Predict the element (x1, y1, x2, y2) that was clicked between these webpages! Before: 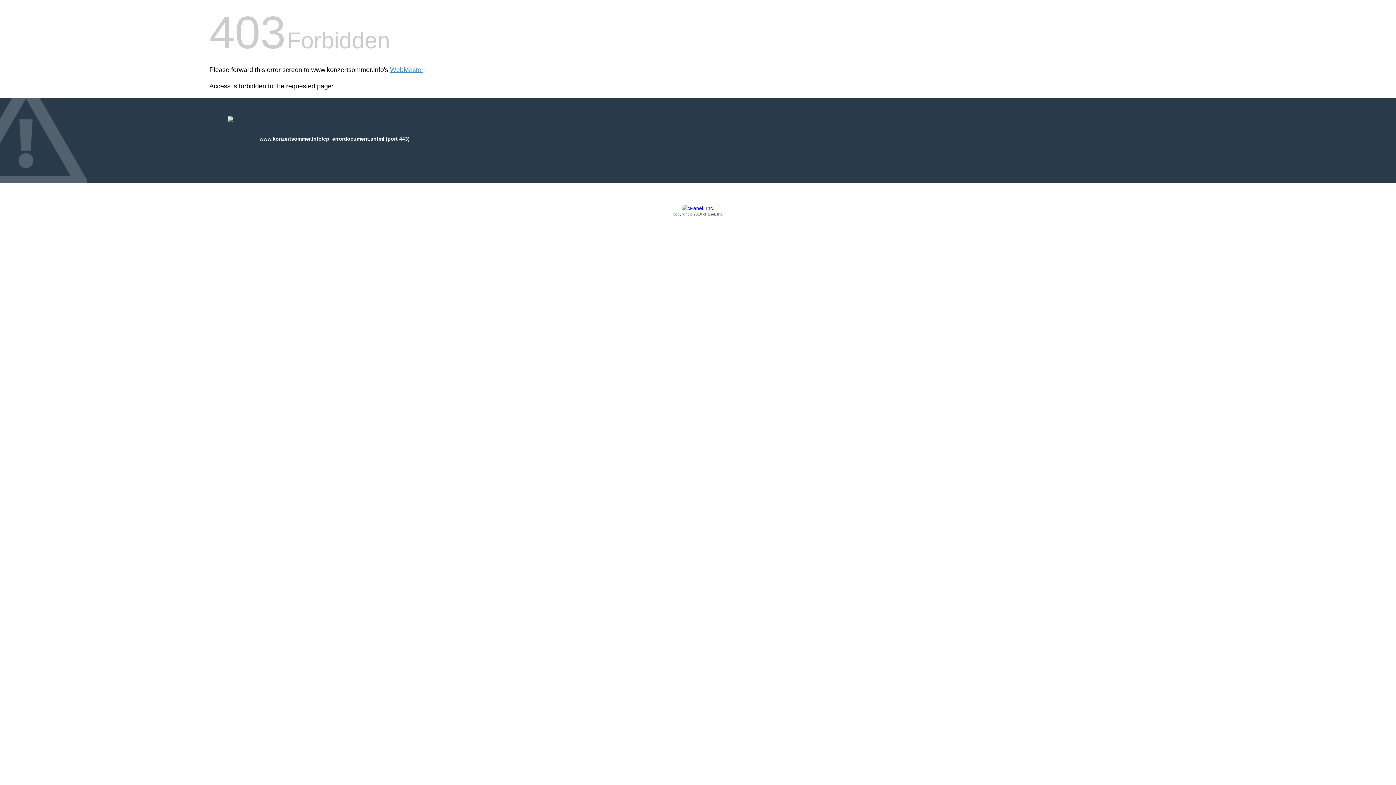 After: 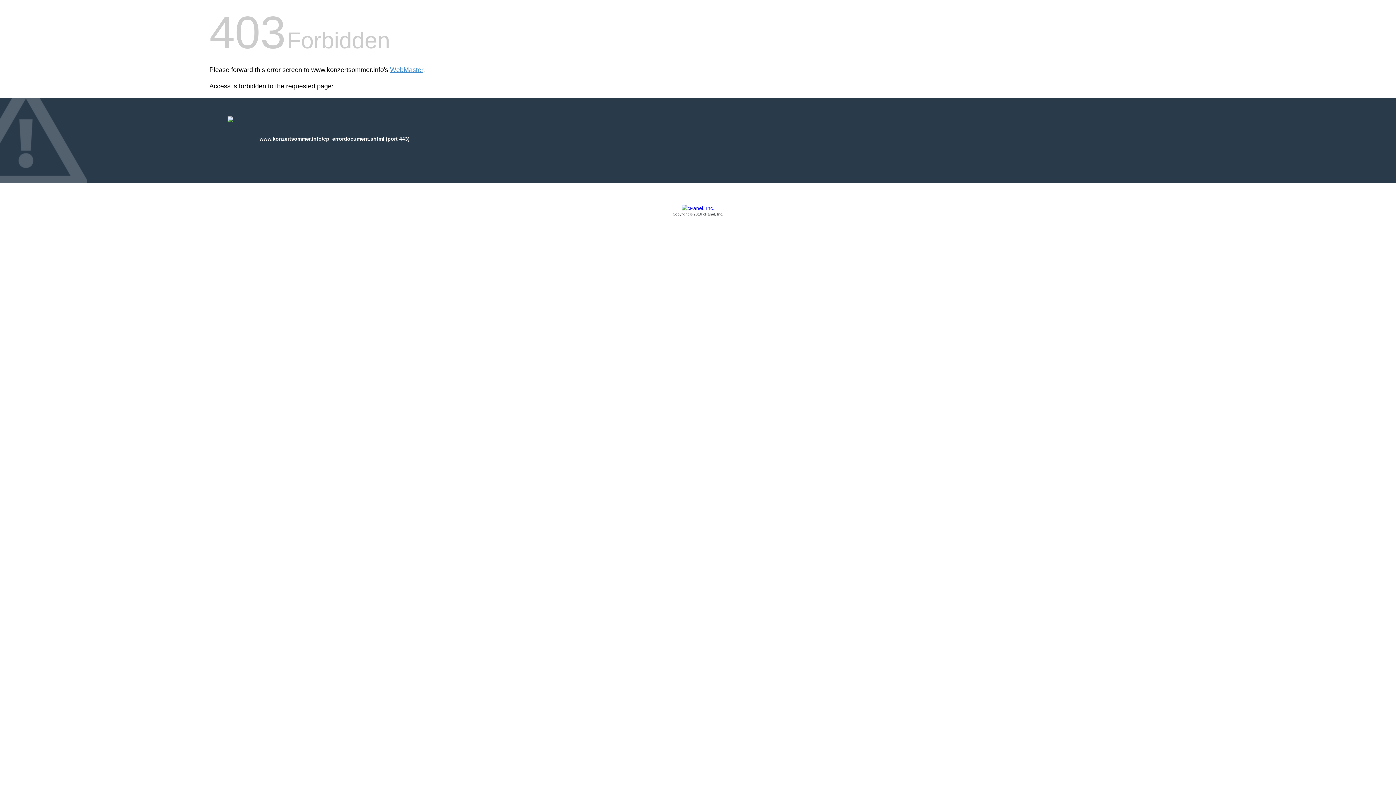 Action: label: Copyright © 2016 cPanel, Inc. bbox: (209, 205, 1186, 217)